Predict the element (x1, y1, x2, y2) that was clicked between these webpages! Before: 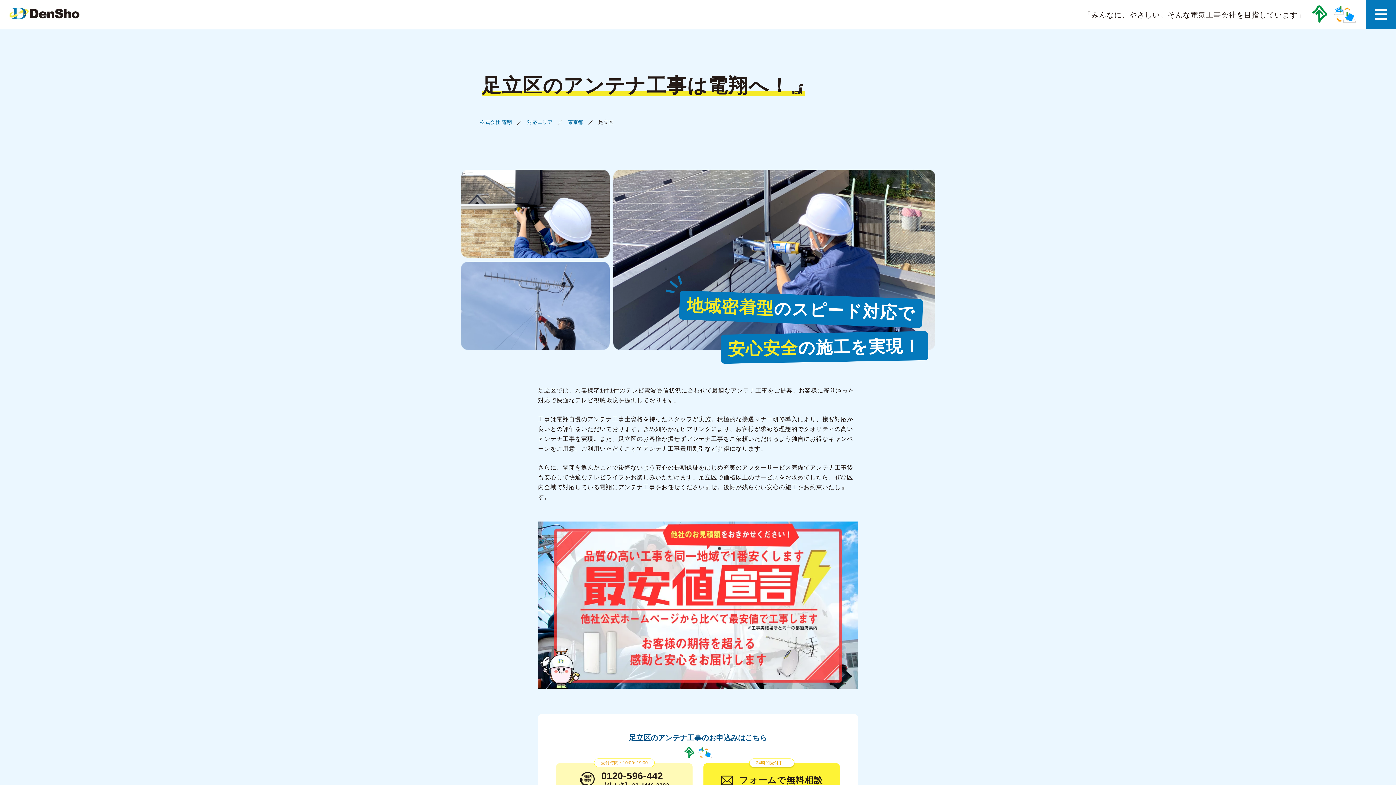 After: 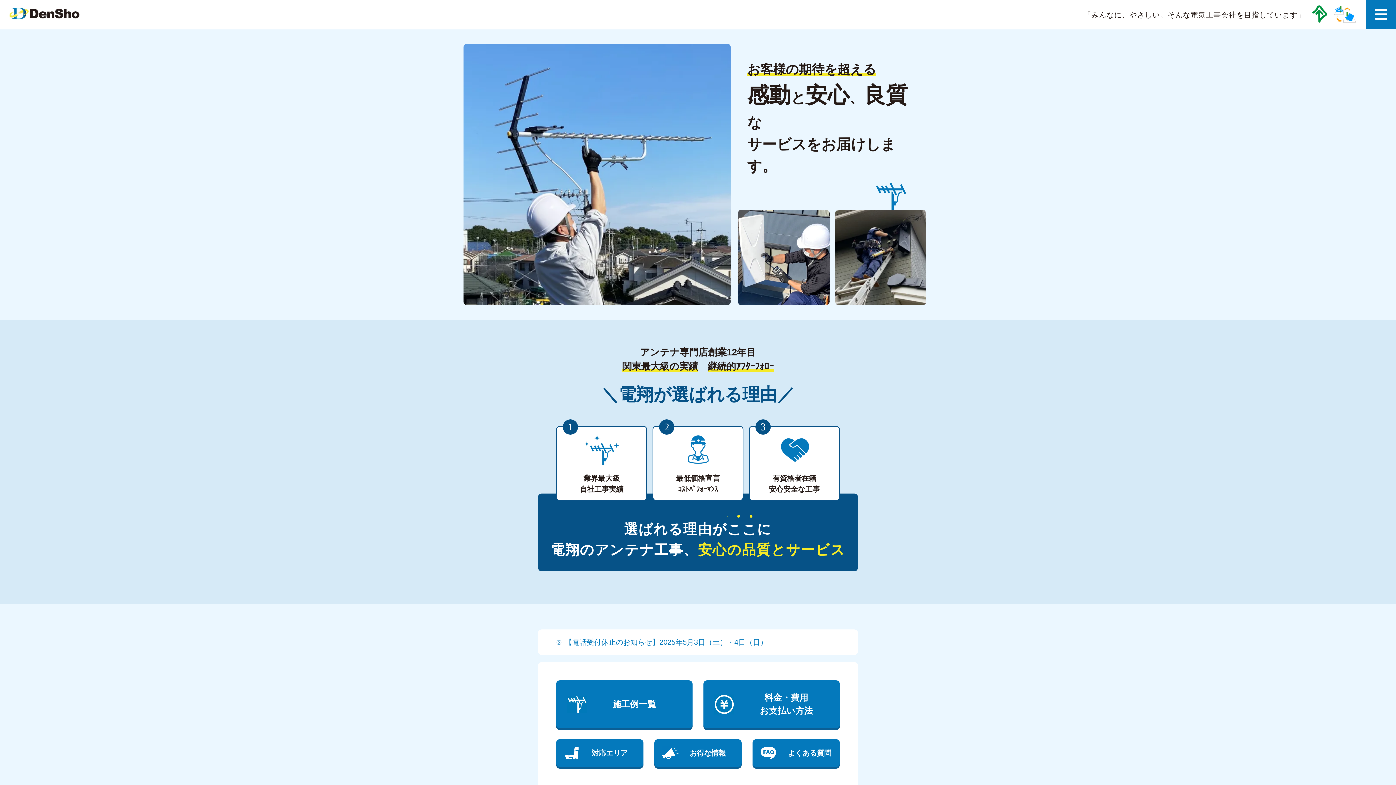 Action: bbox: (480, 118, 527, 126) label: 株式会社 電翔